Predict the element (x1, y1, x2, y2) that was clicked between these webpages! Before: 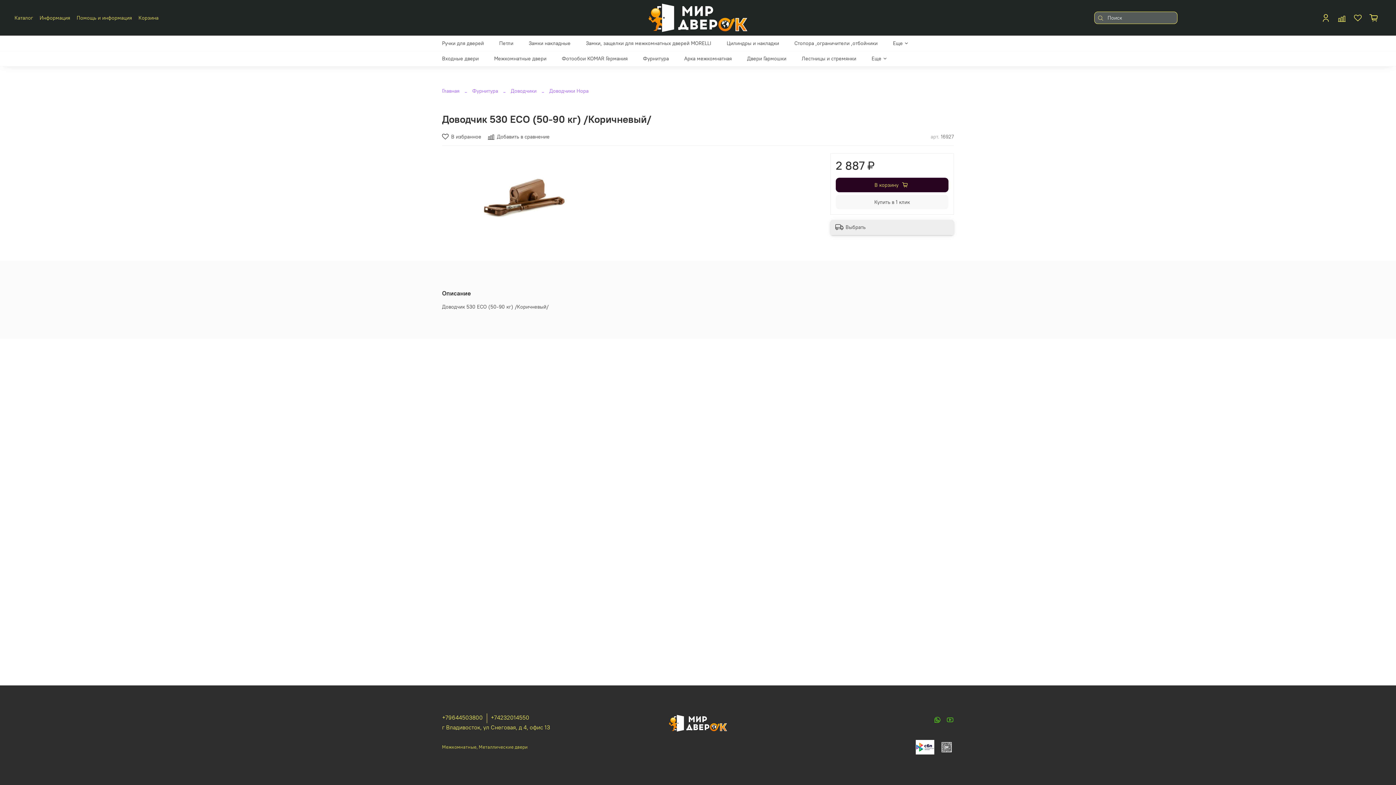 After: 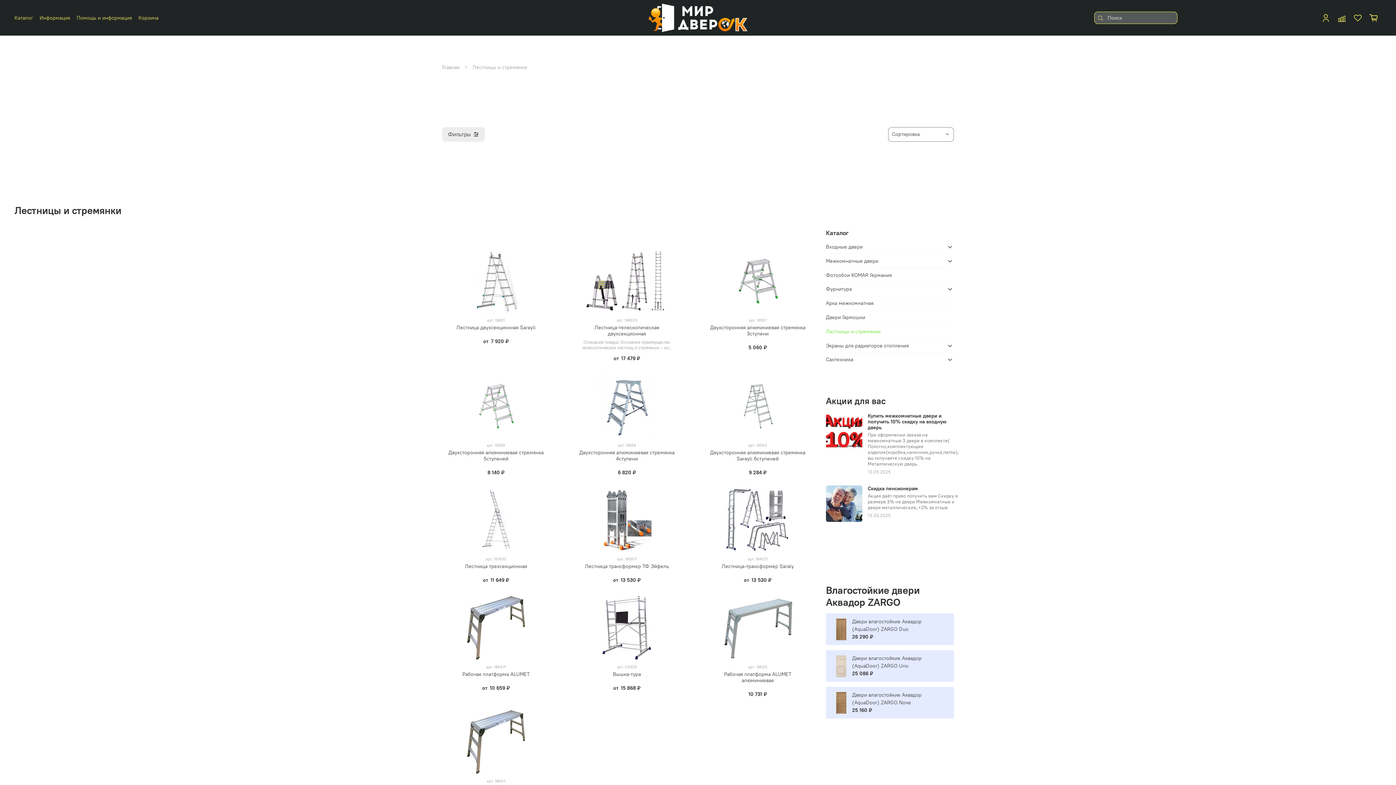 Action: bbox: (801, 53, 856, 63) label: Лестницы и стремянки